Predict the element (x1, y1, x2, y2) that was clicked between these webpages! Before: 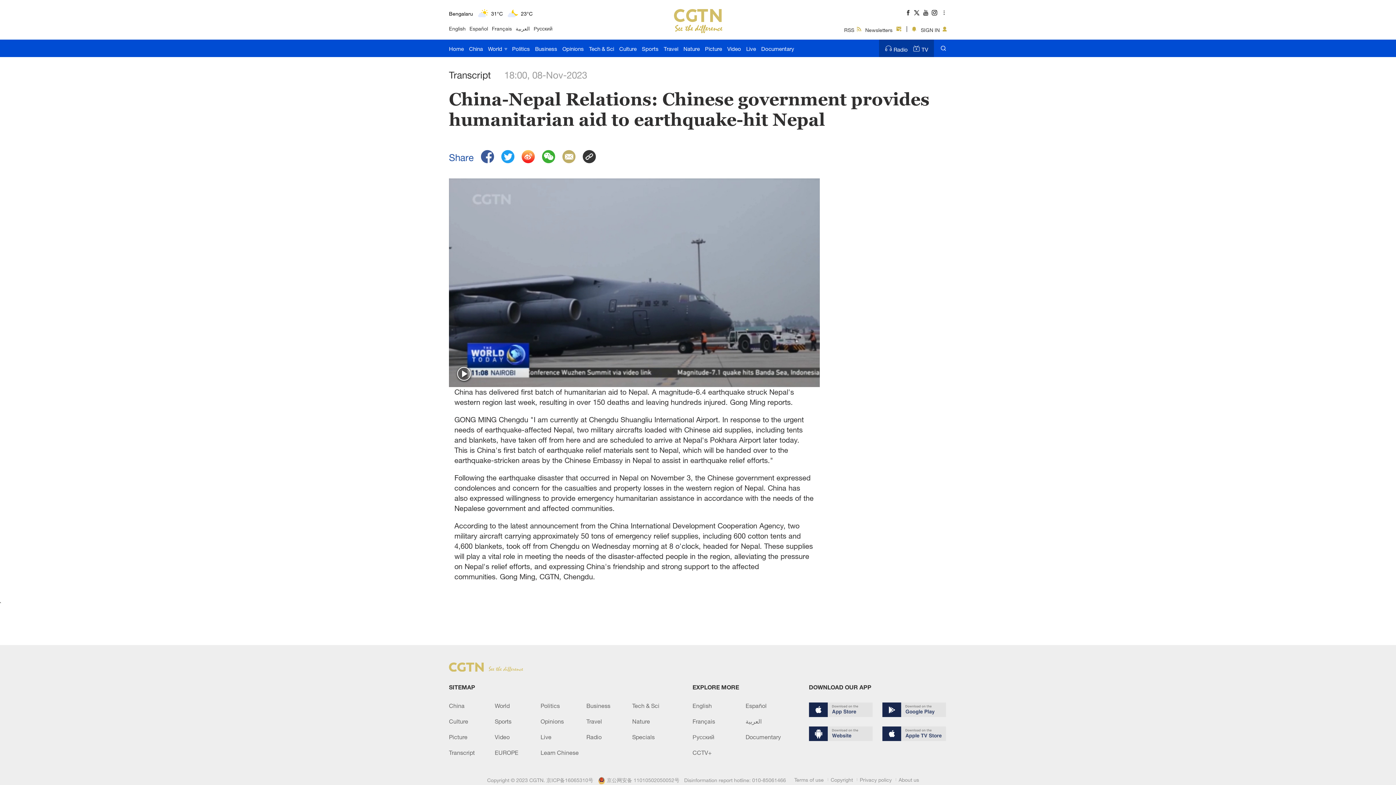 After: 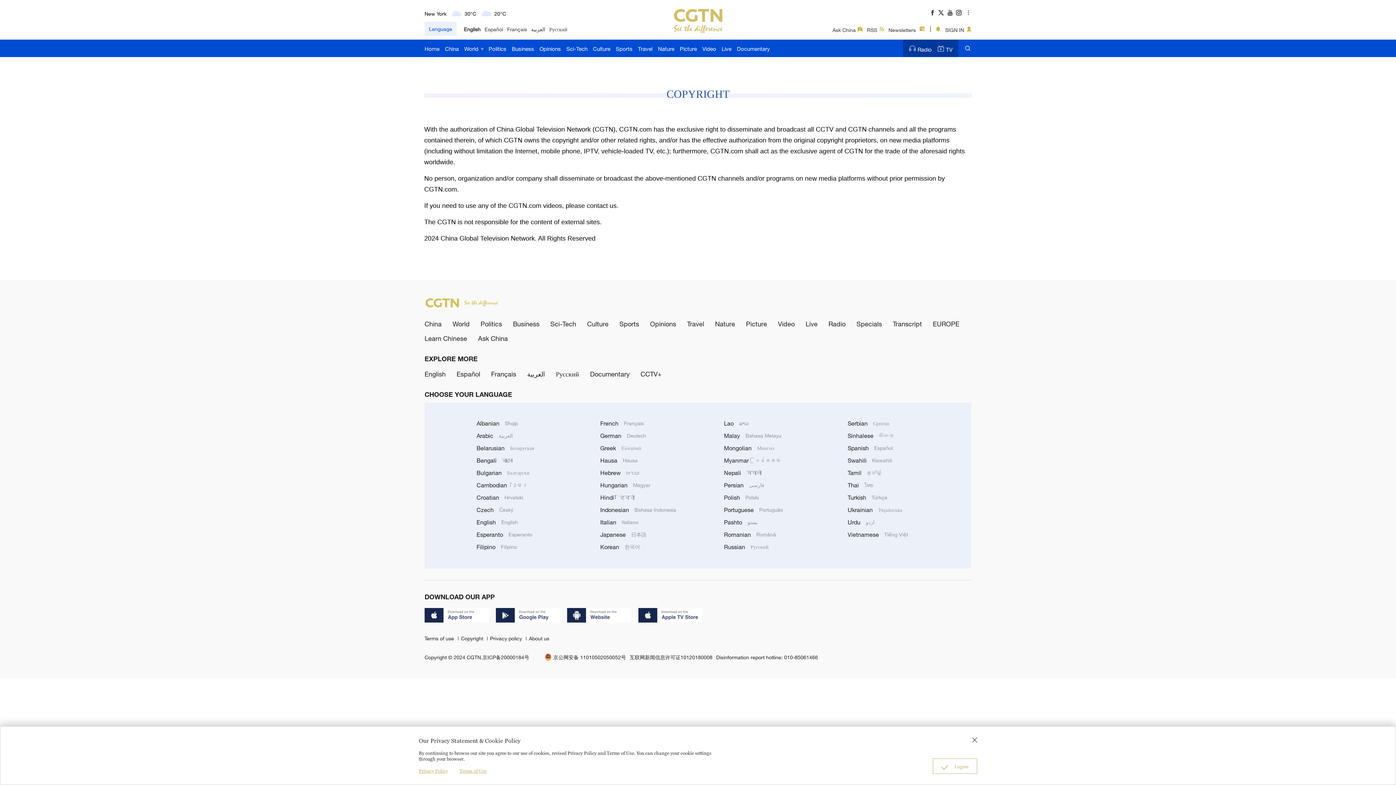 Action: bbox: (828, 776, 855, 784) label: Copyright